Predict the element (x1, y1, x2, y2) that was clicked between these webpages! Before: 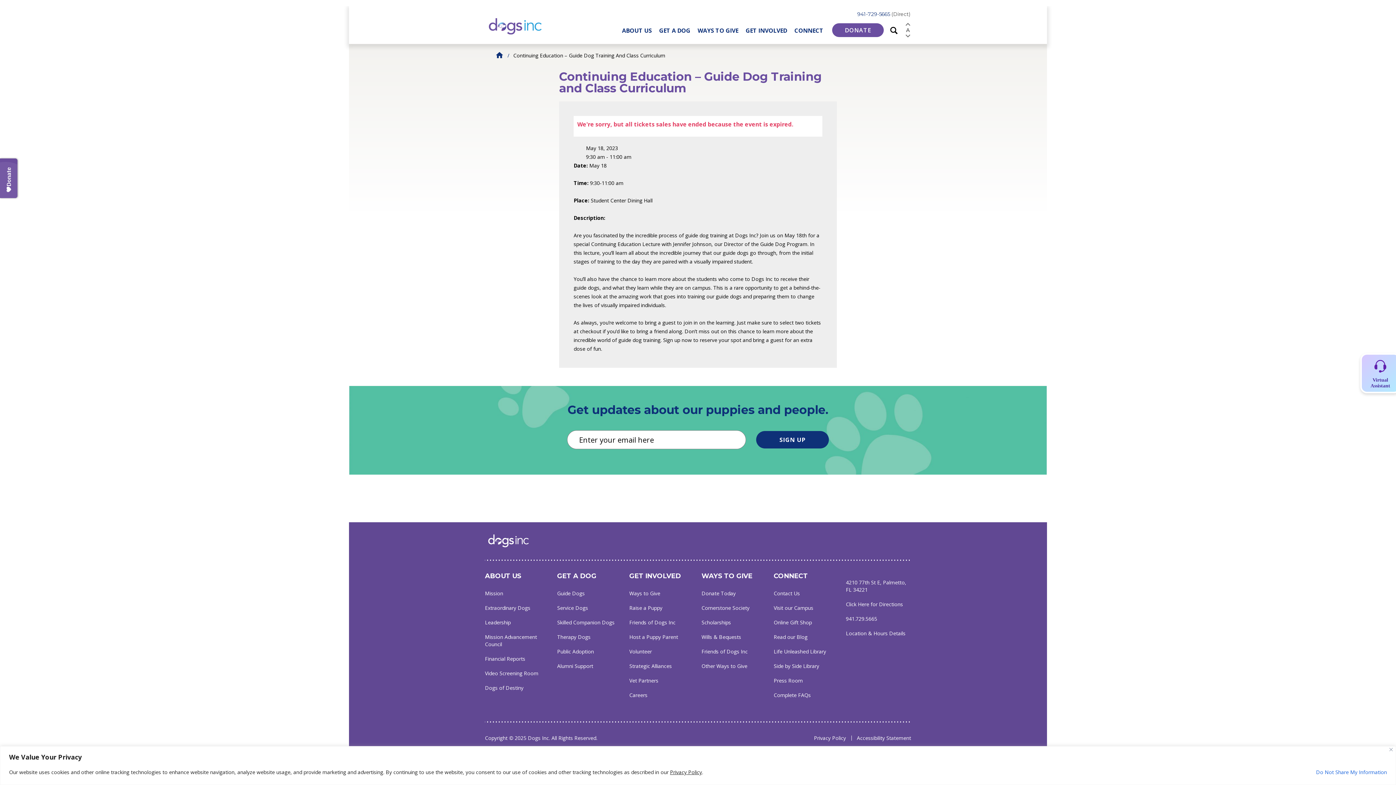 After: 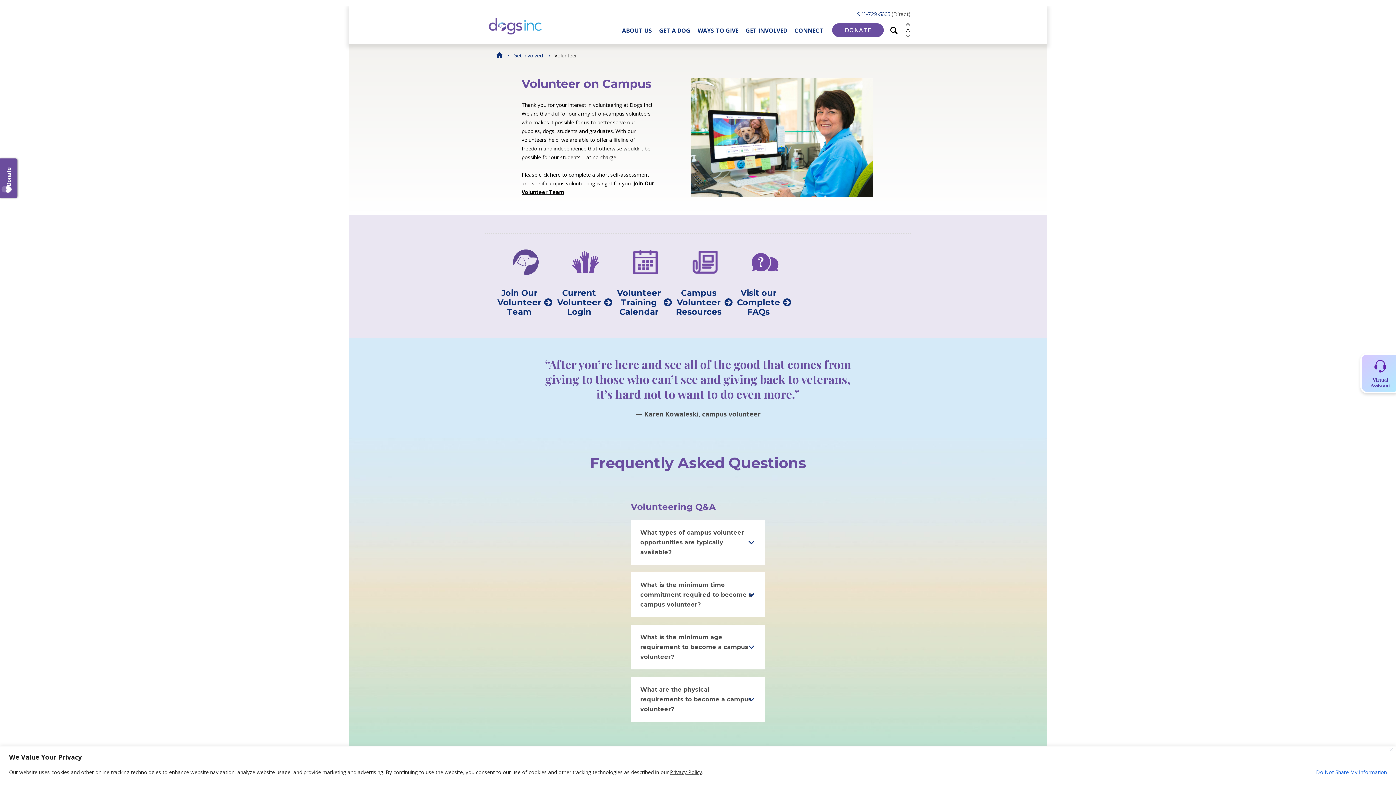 Action: bbox: (629, 648, 652, 655) label: Volunteer